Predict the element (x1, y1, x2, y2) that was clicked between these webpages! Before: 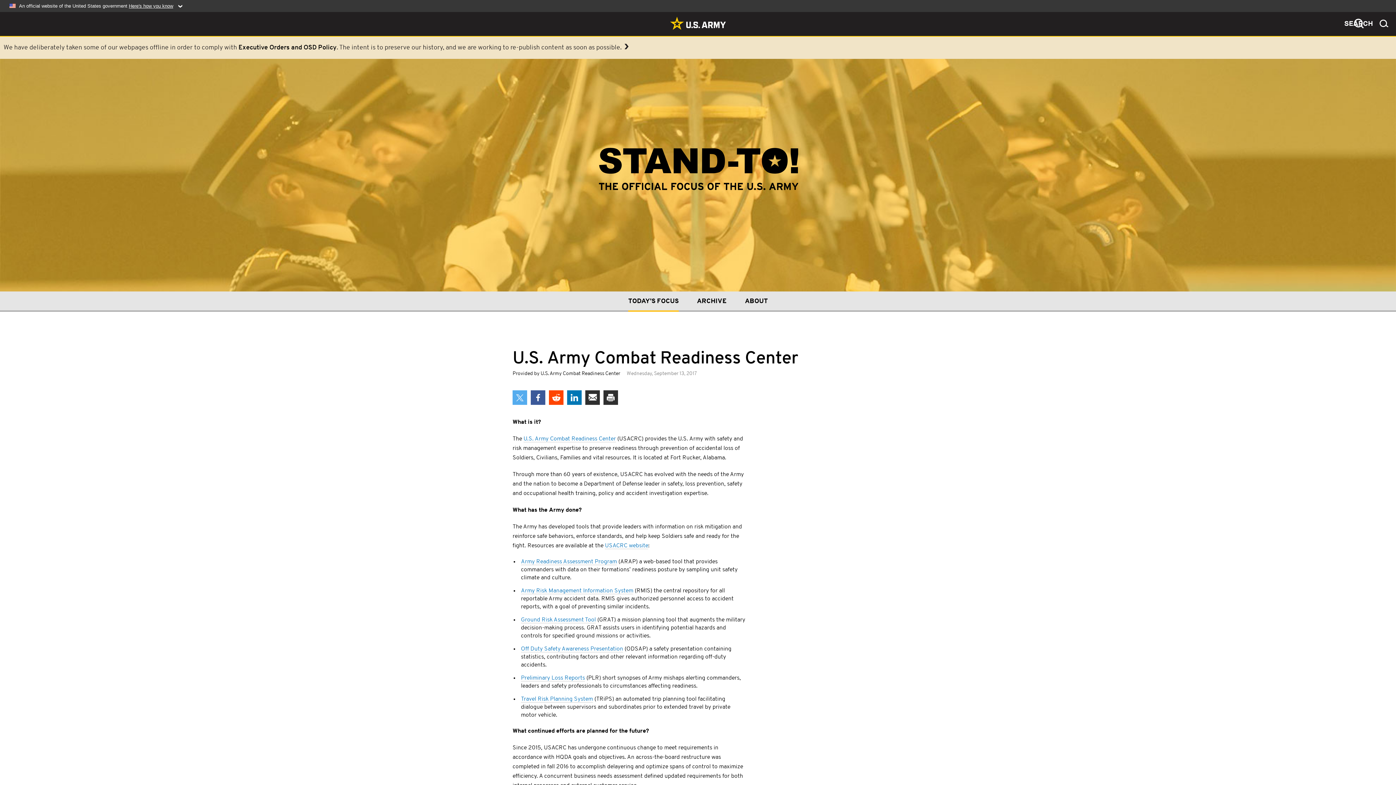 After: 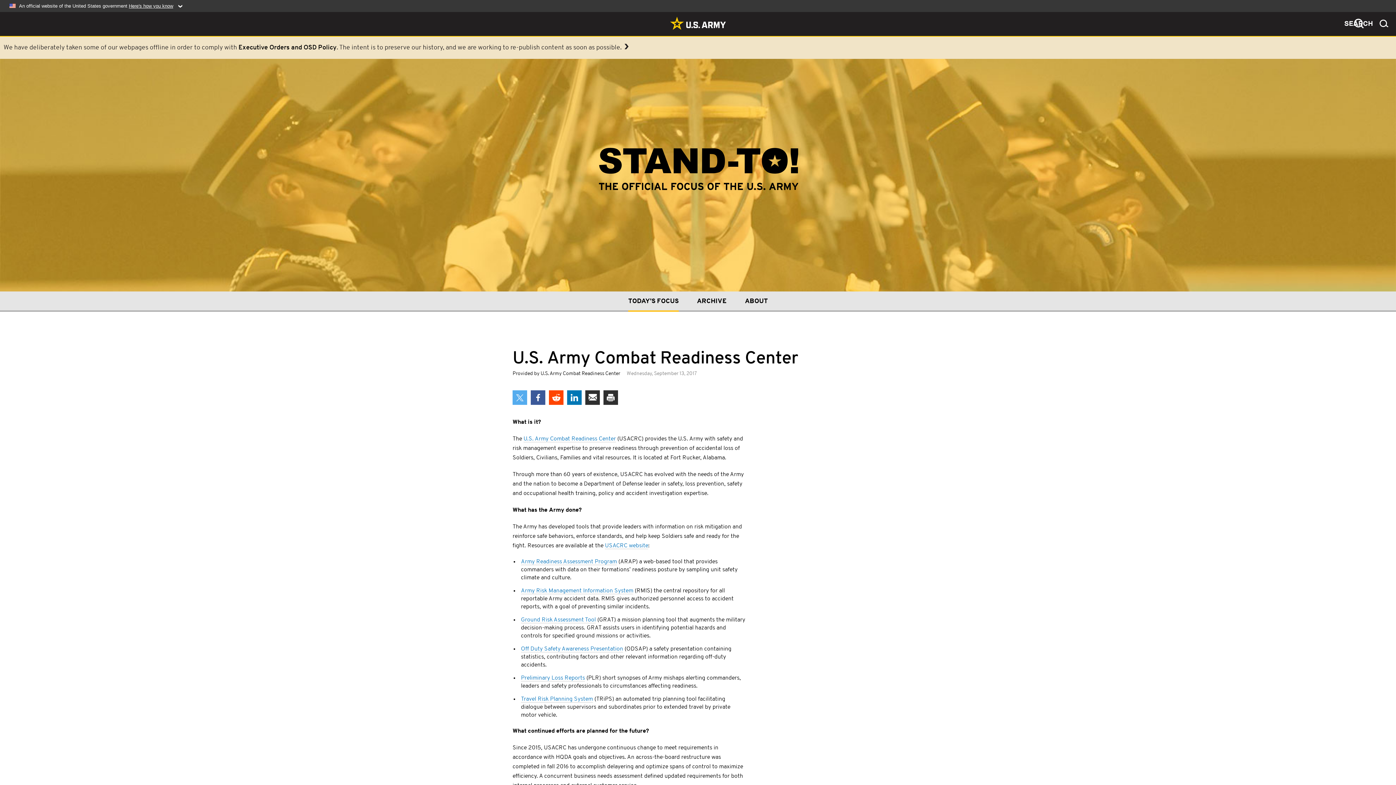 Action: bbox: (567, 390, 581, 405) label: Share on LinkedIn